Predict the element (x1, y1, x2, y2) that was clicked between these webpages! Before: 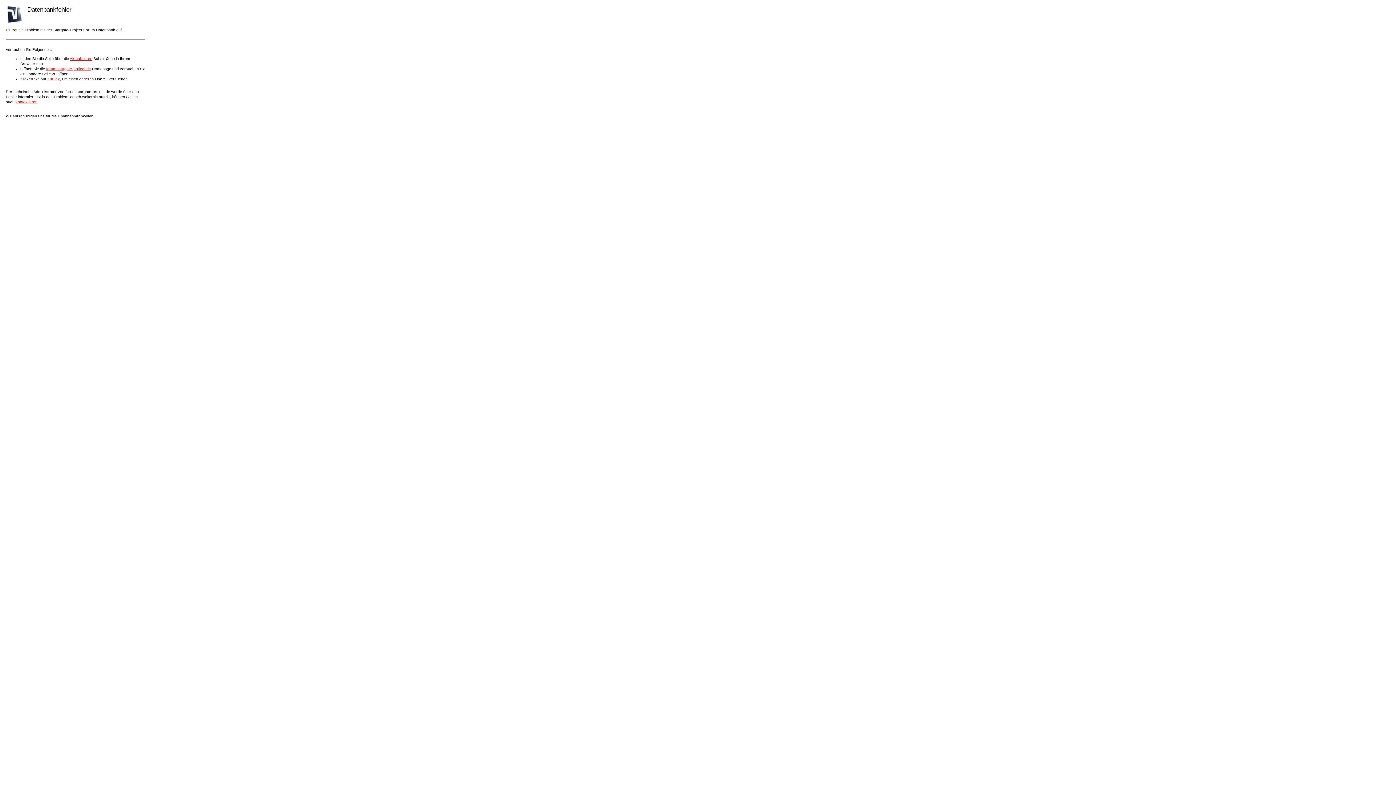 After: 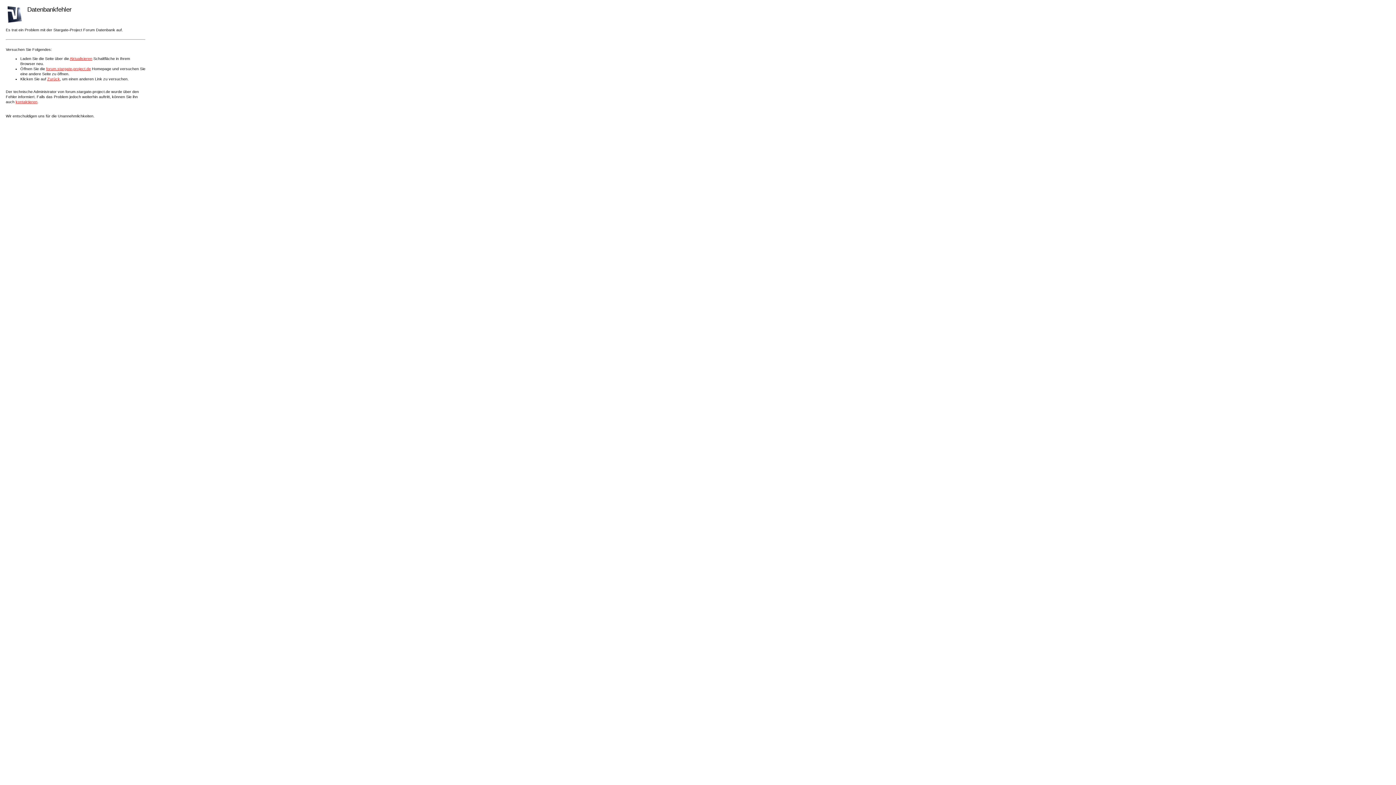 Action: bbox: (46, 66, 90, 70) label: forum.stargate-project.de